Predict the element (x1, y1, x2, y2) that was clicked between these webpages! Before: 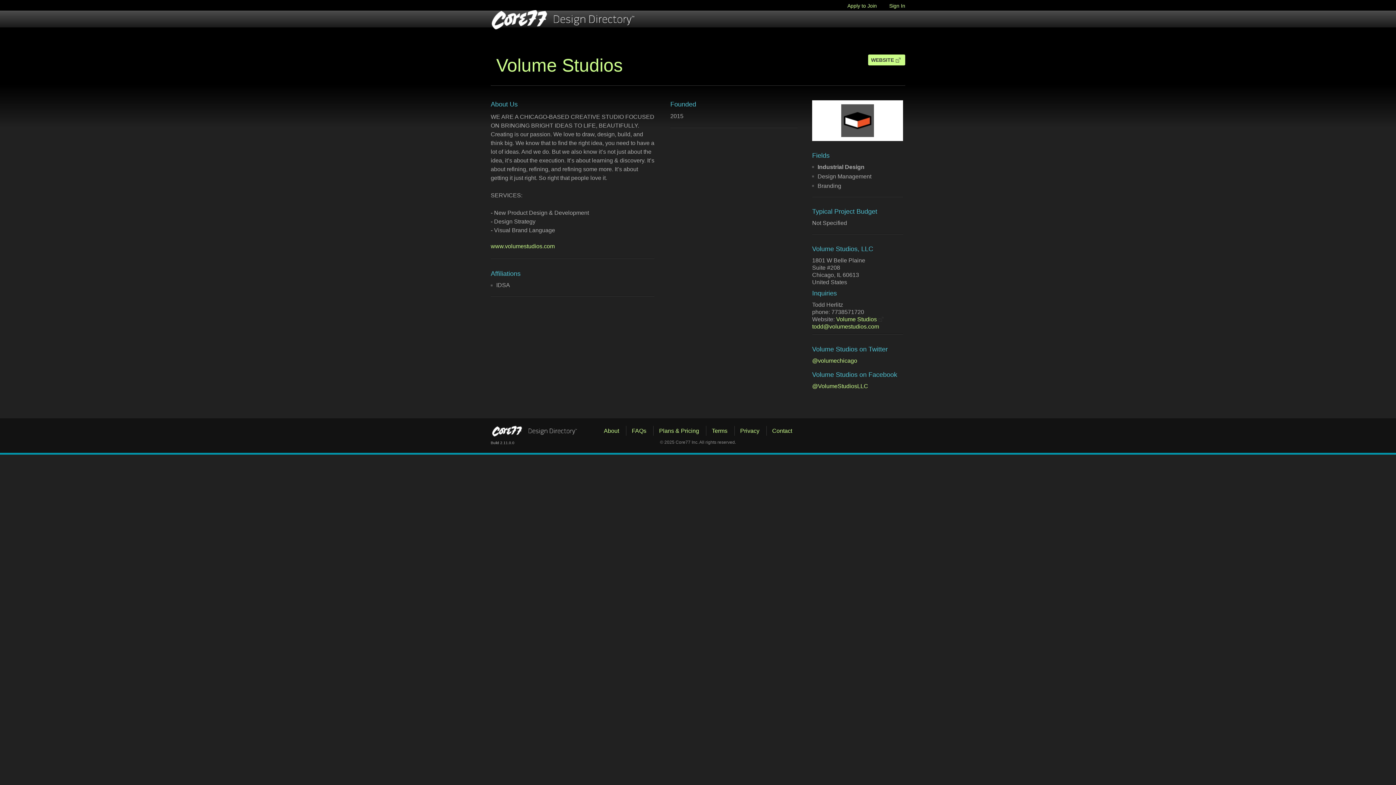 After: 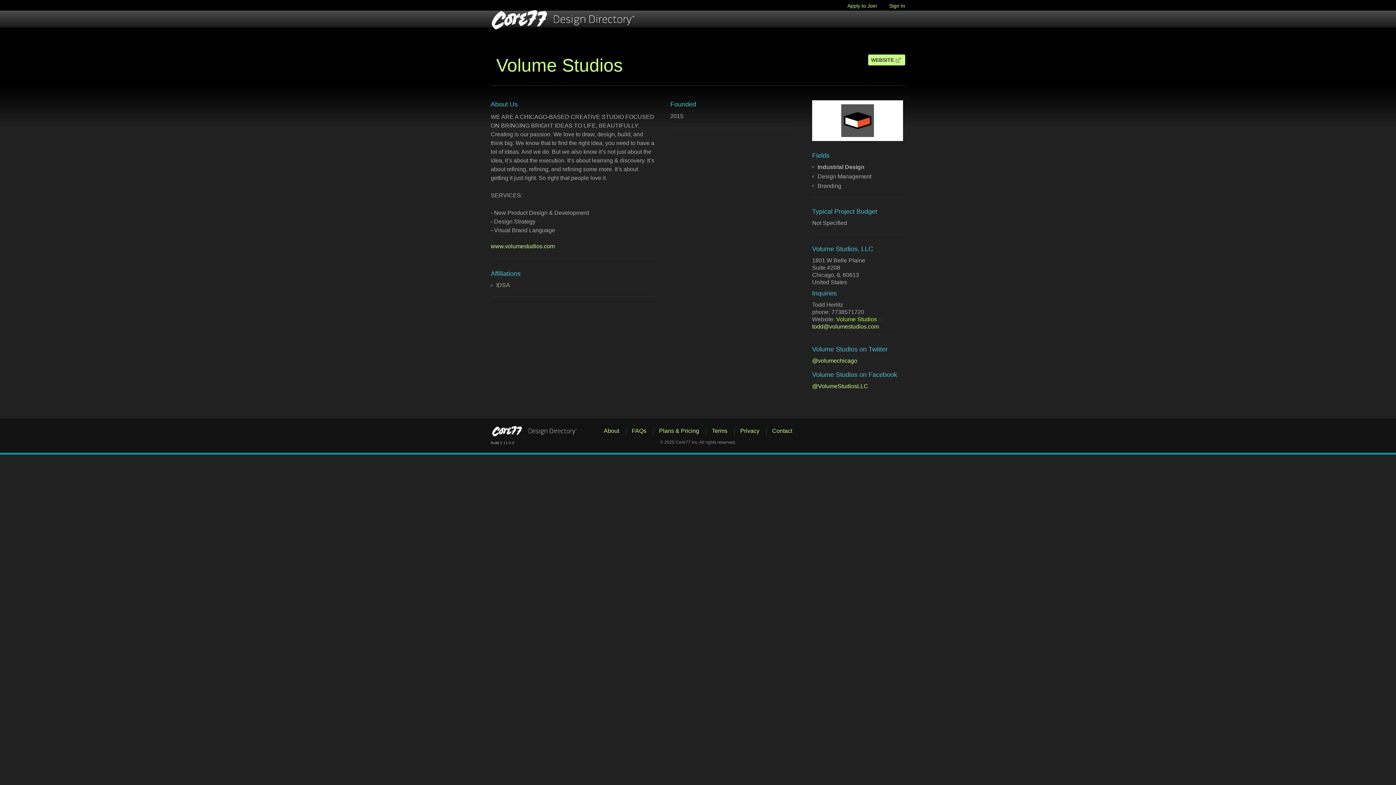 Action: bbox: (836, 316, 883, 322) label: Volume Studios 